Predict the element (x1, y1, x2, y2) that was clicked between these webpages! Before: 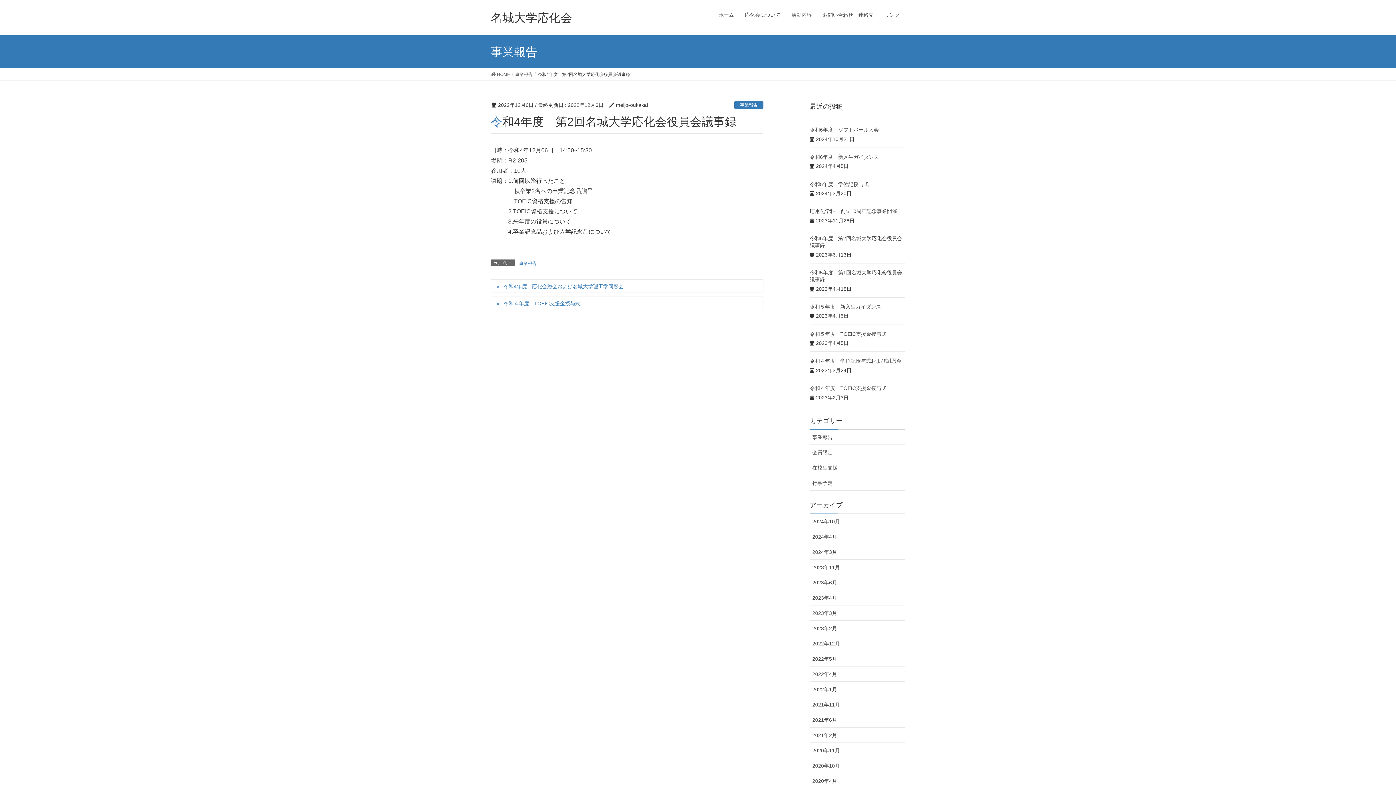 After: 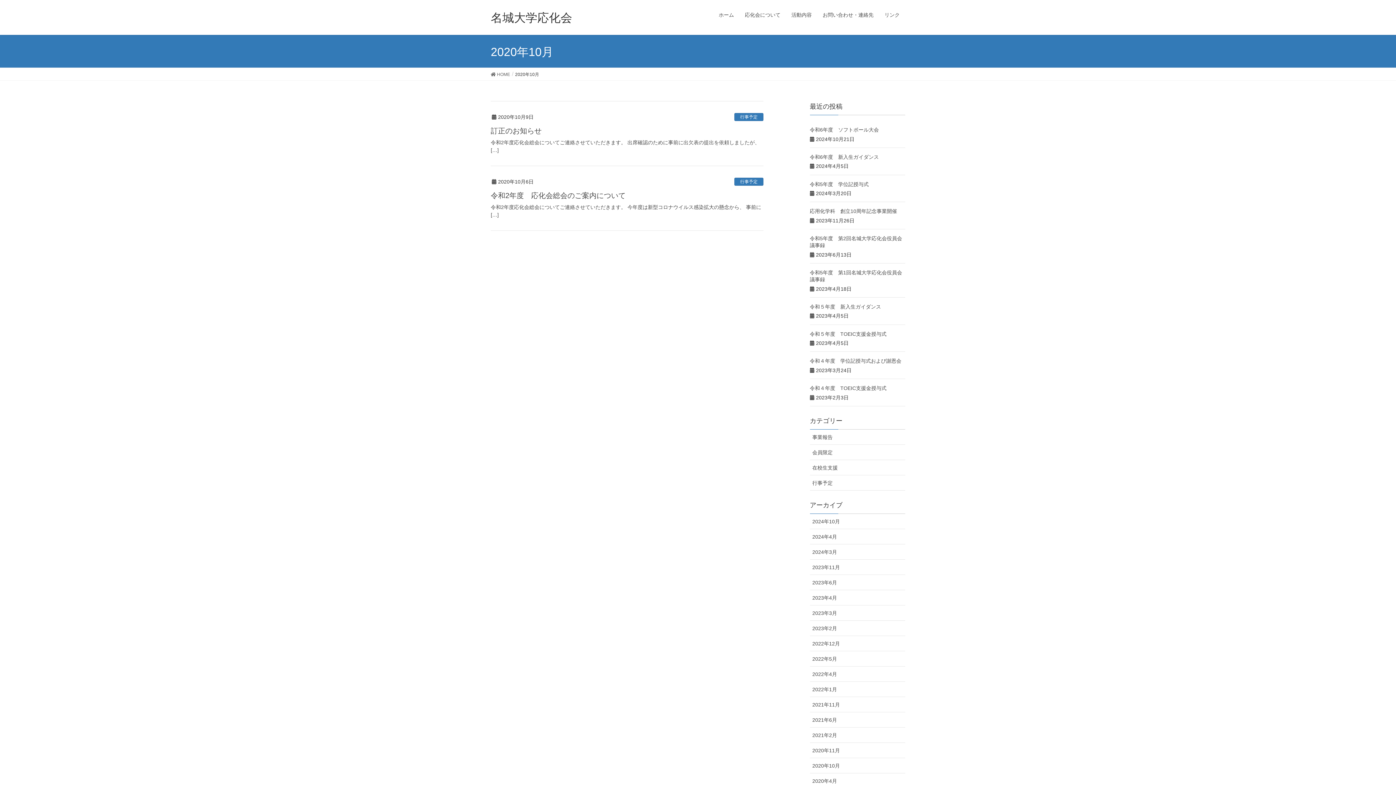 Action: label: 2020年10月 bbox: (810, 758, 905, 773)